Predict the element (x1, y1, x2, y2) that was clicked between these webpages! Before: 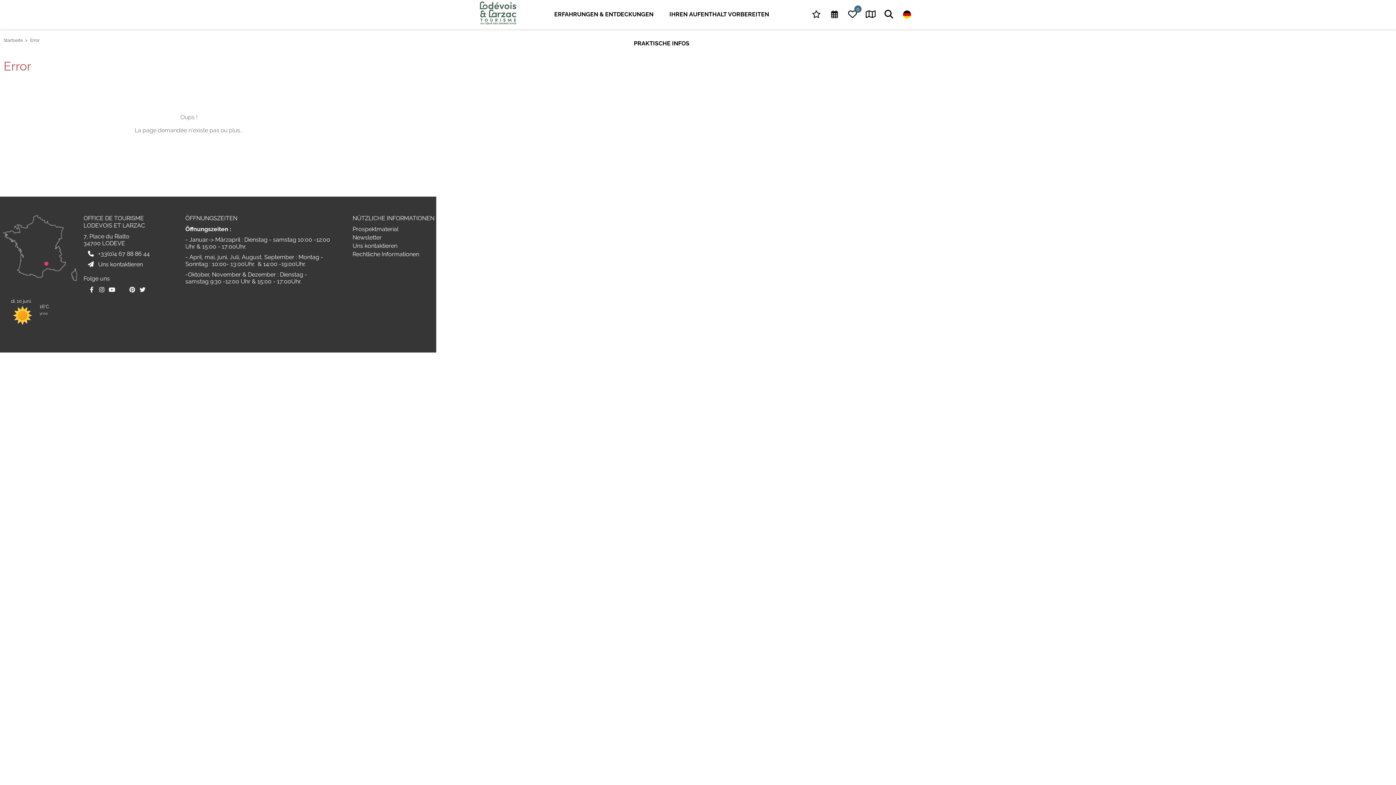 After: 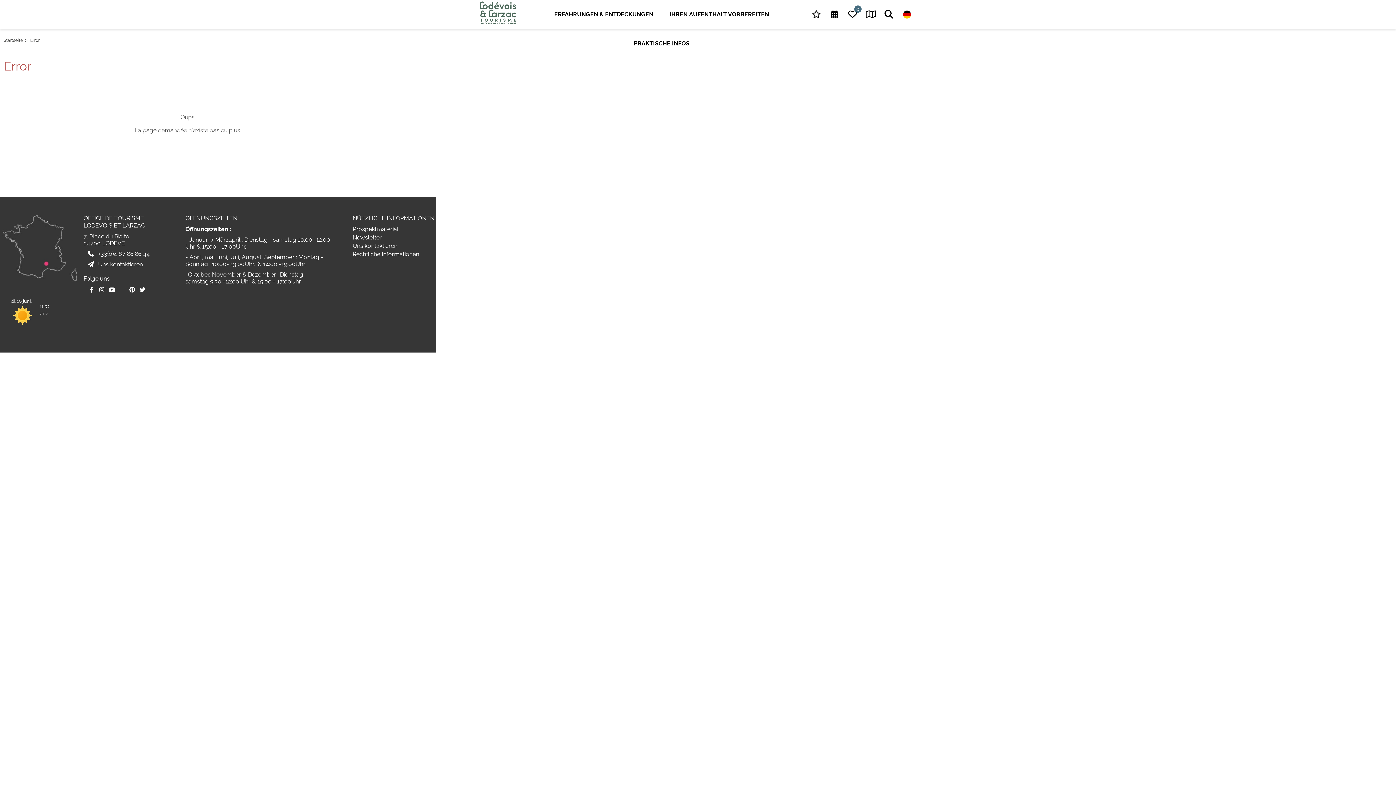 Action: bbox: (39, 311, 47, 315) label: yr.no